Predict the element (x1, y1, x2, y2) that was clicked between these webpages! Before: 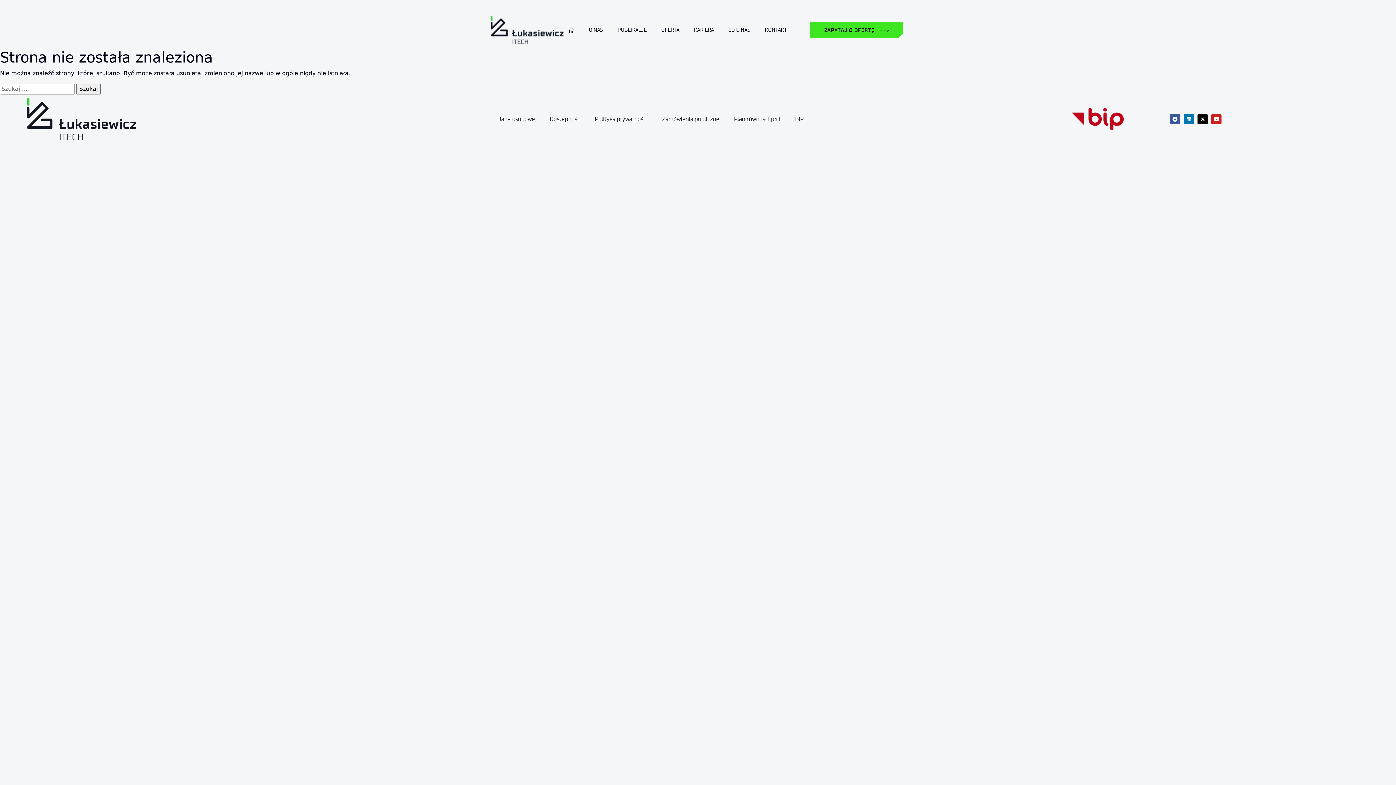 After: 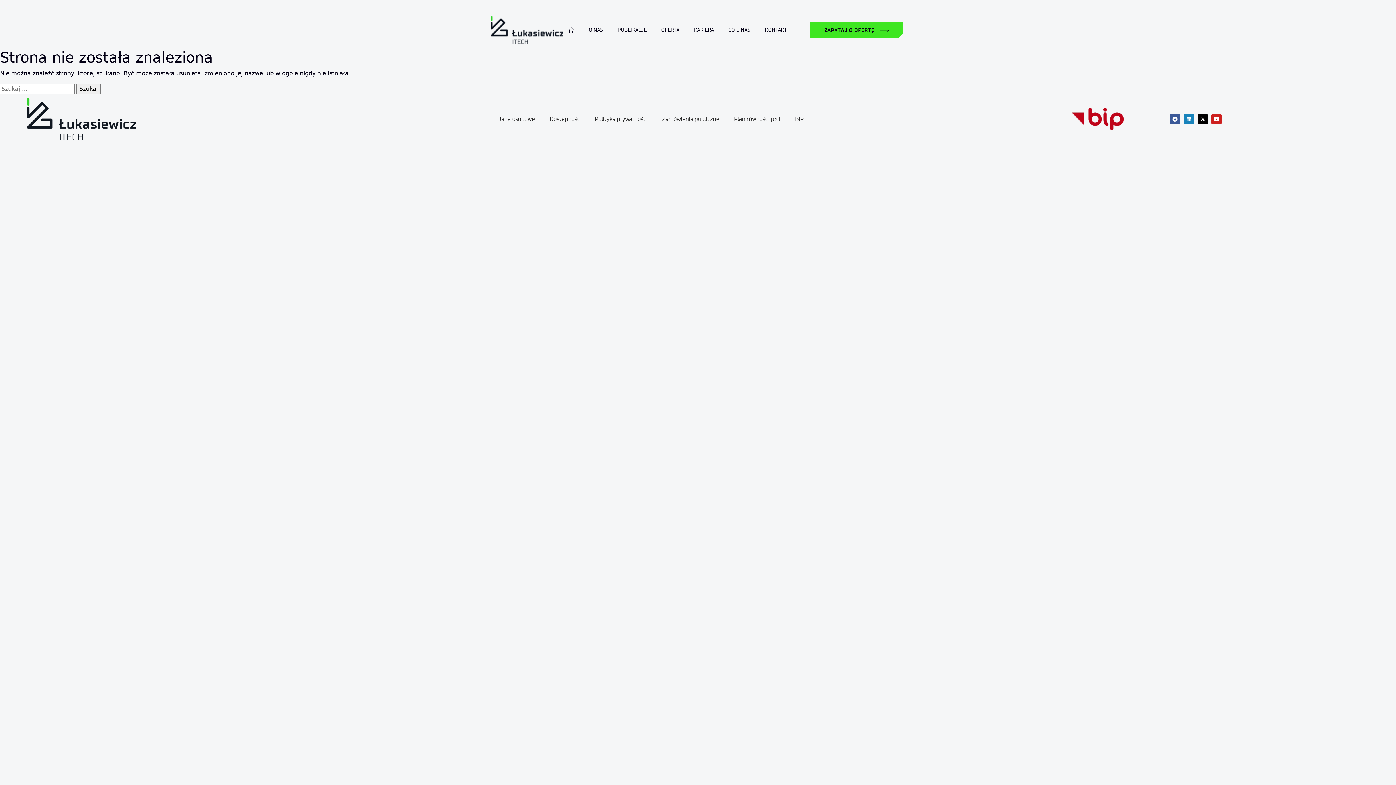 Action: label: Linkedin bbox: (1184, 114, 1194, 124)